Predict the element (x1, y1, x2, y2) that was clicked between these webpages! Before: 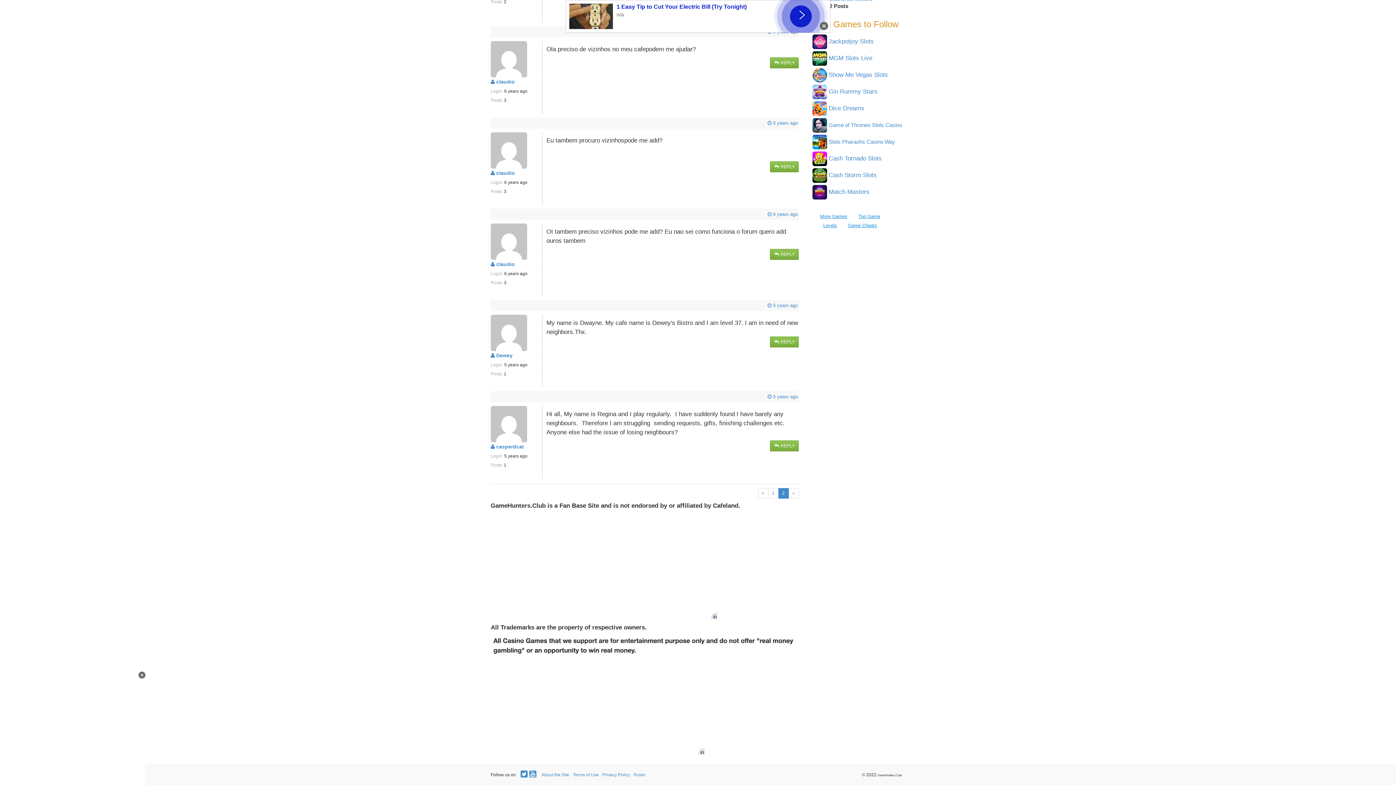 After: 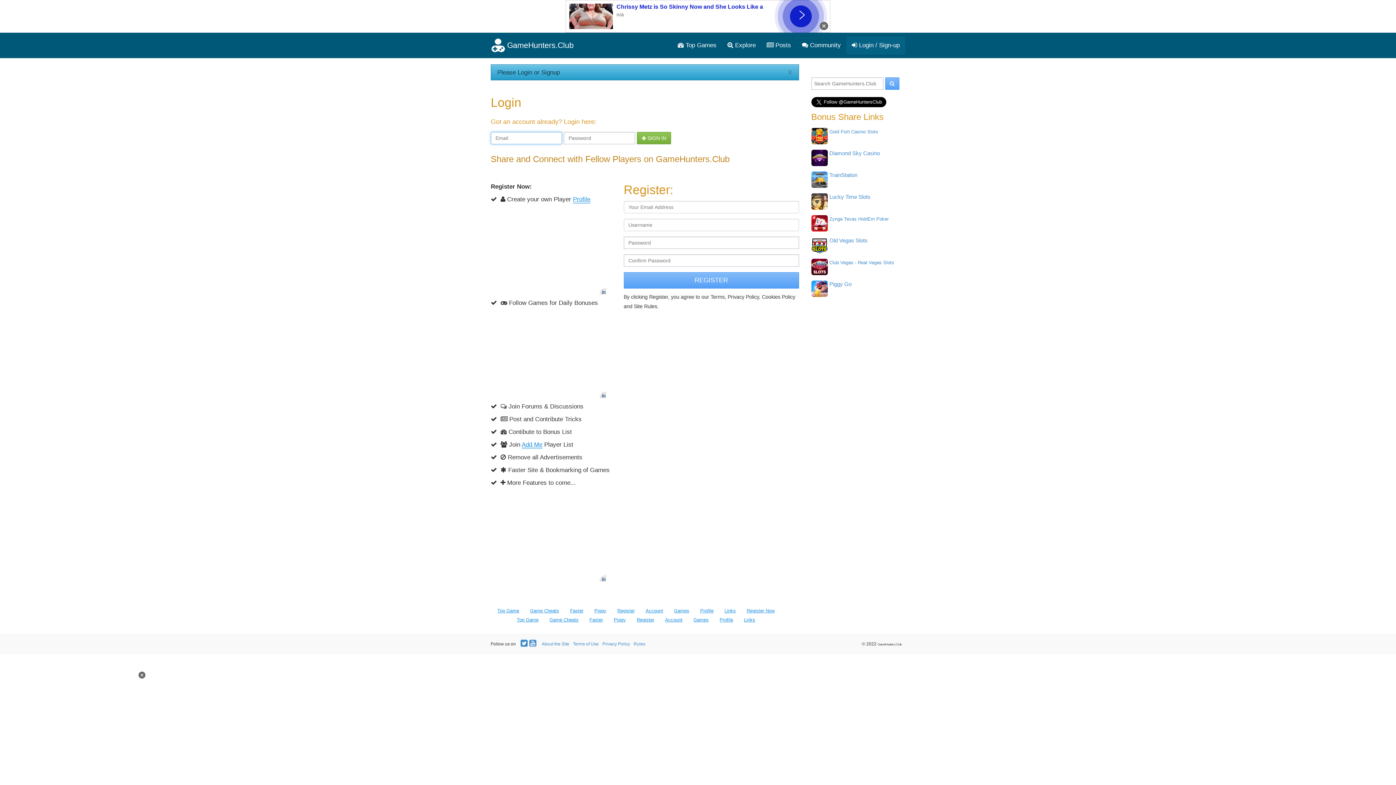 Action: bbox: (770, 336, 799, 347) label:  REPLY